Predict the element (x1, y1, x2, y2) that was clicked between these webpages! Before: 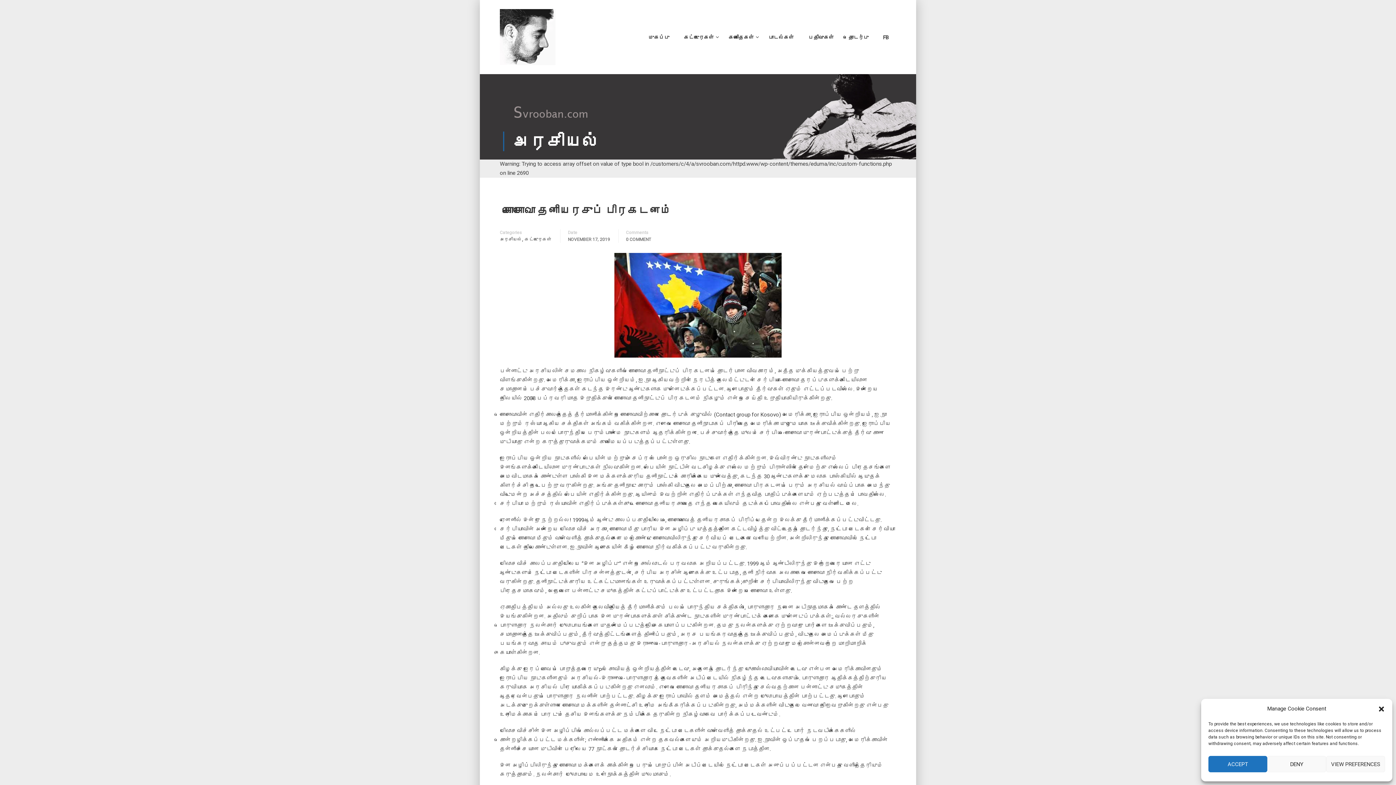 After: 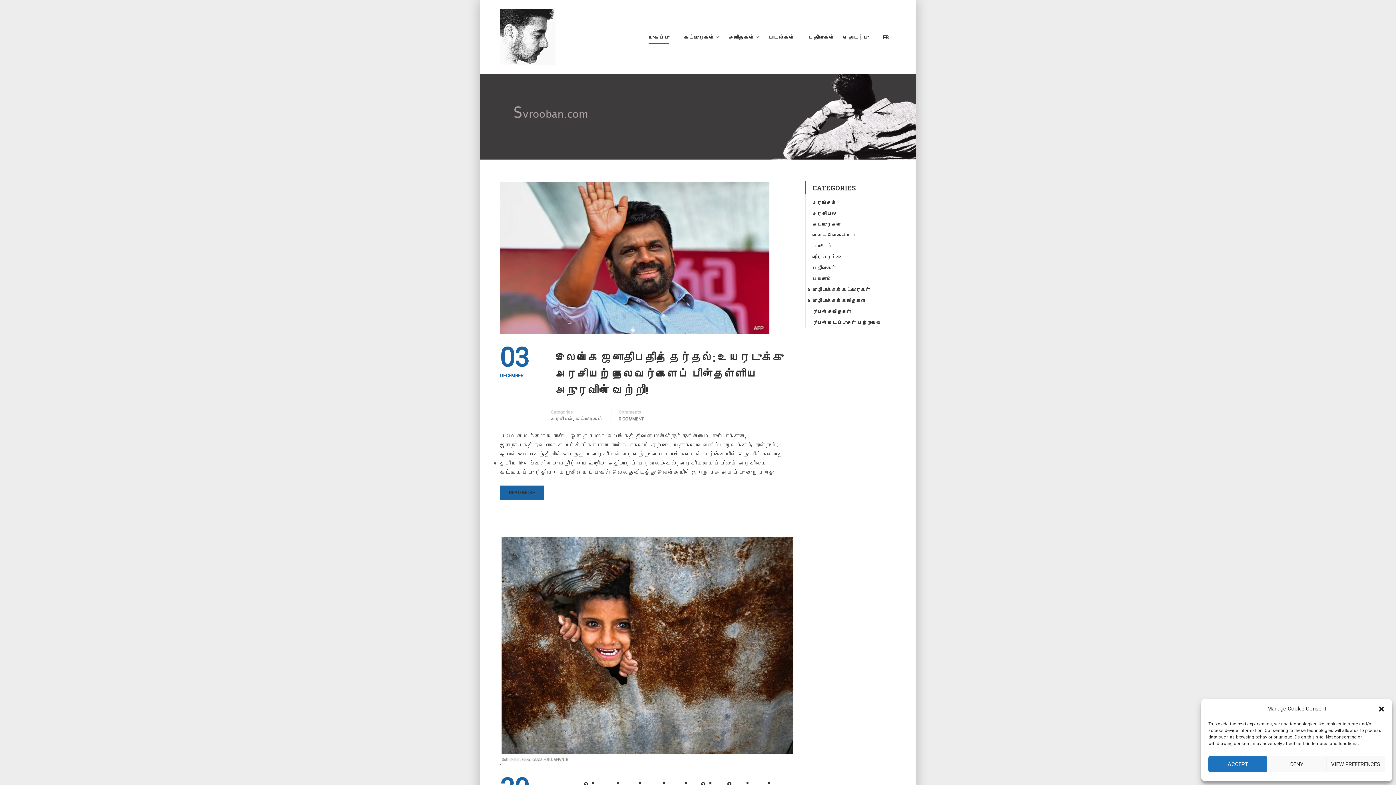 Action: bbox: (500, 9, 555, 72)